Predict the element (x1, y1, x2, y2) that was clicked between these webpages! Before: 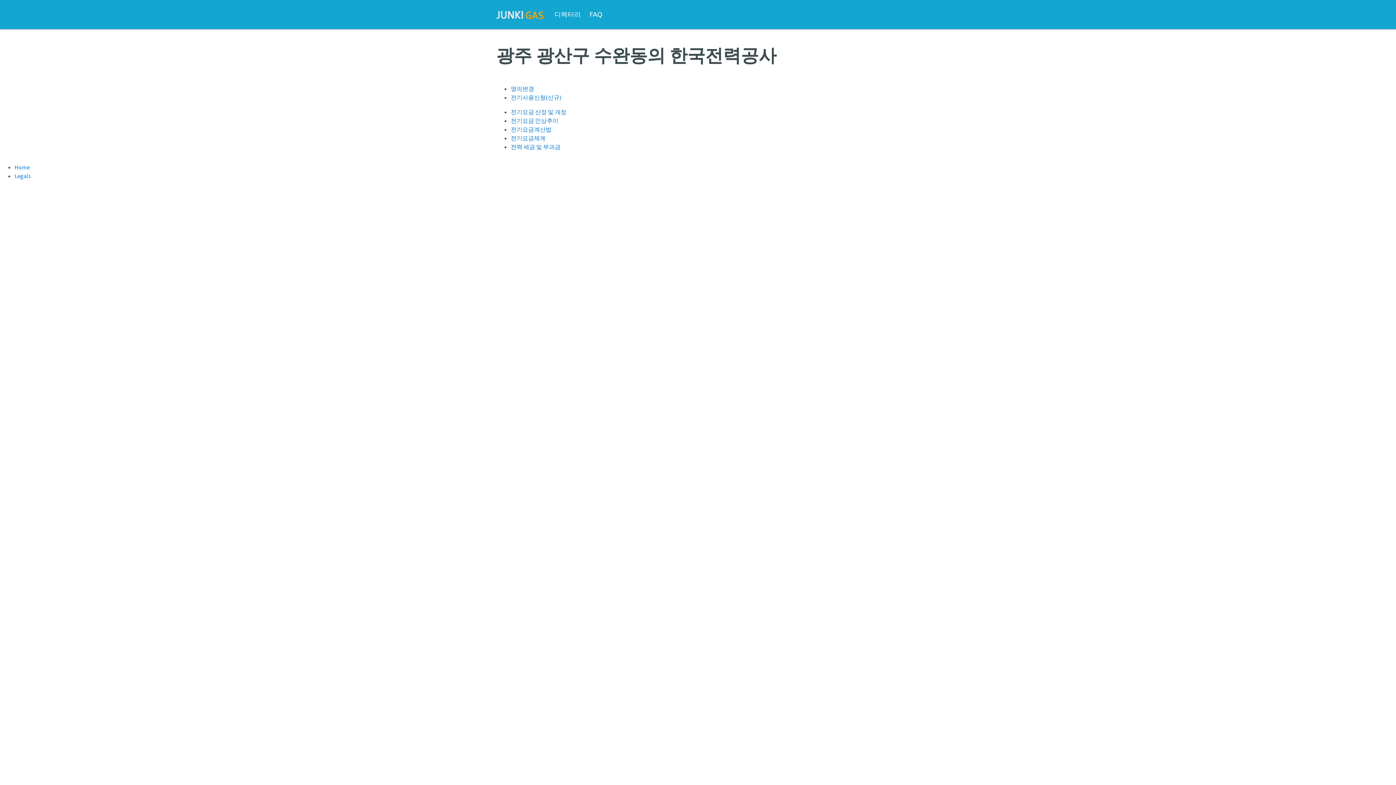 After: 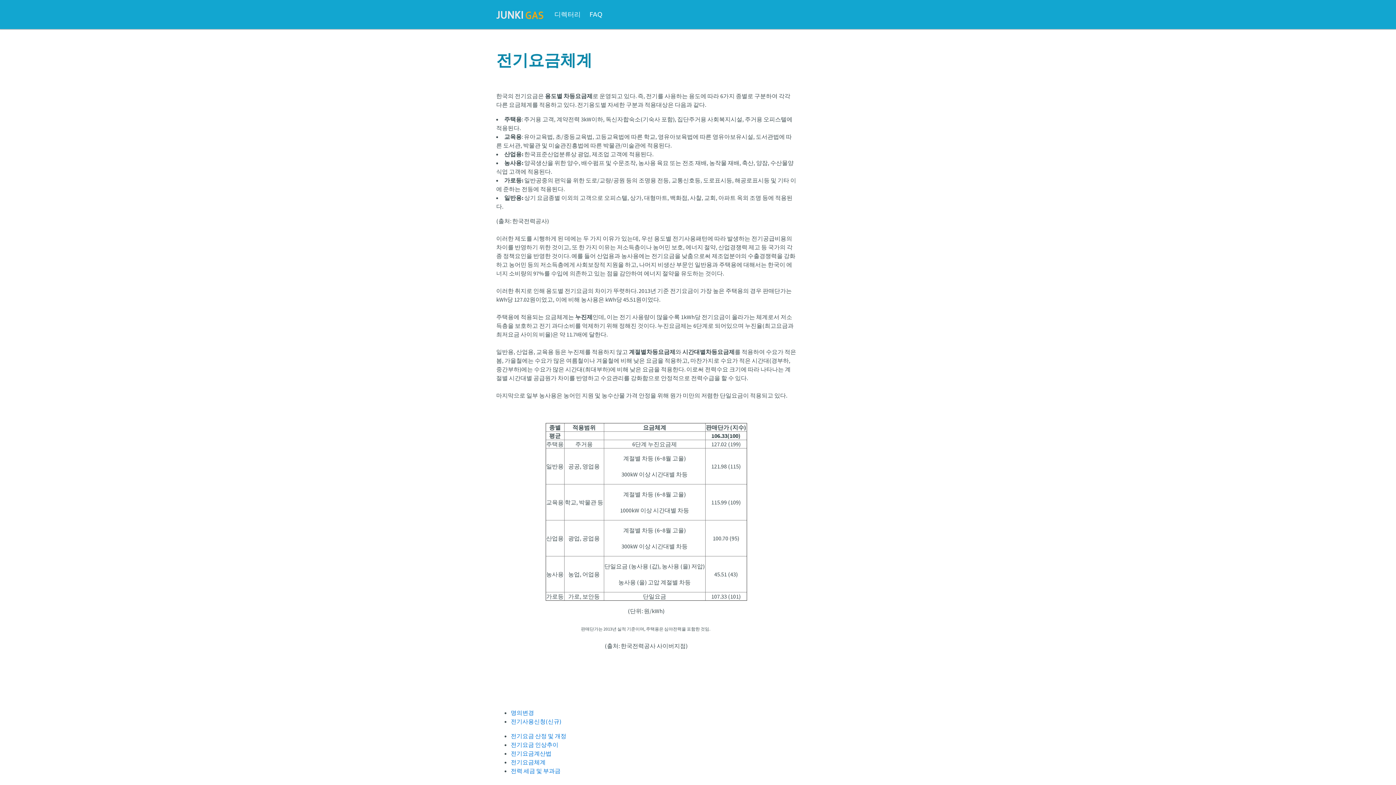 Action: bbox: (510, 134, 545, 141) label: 전기요금체계